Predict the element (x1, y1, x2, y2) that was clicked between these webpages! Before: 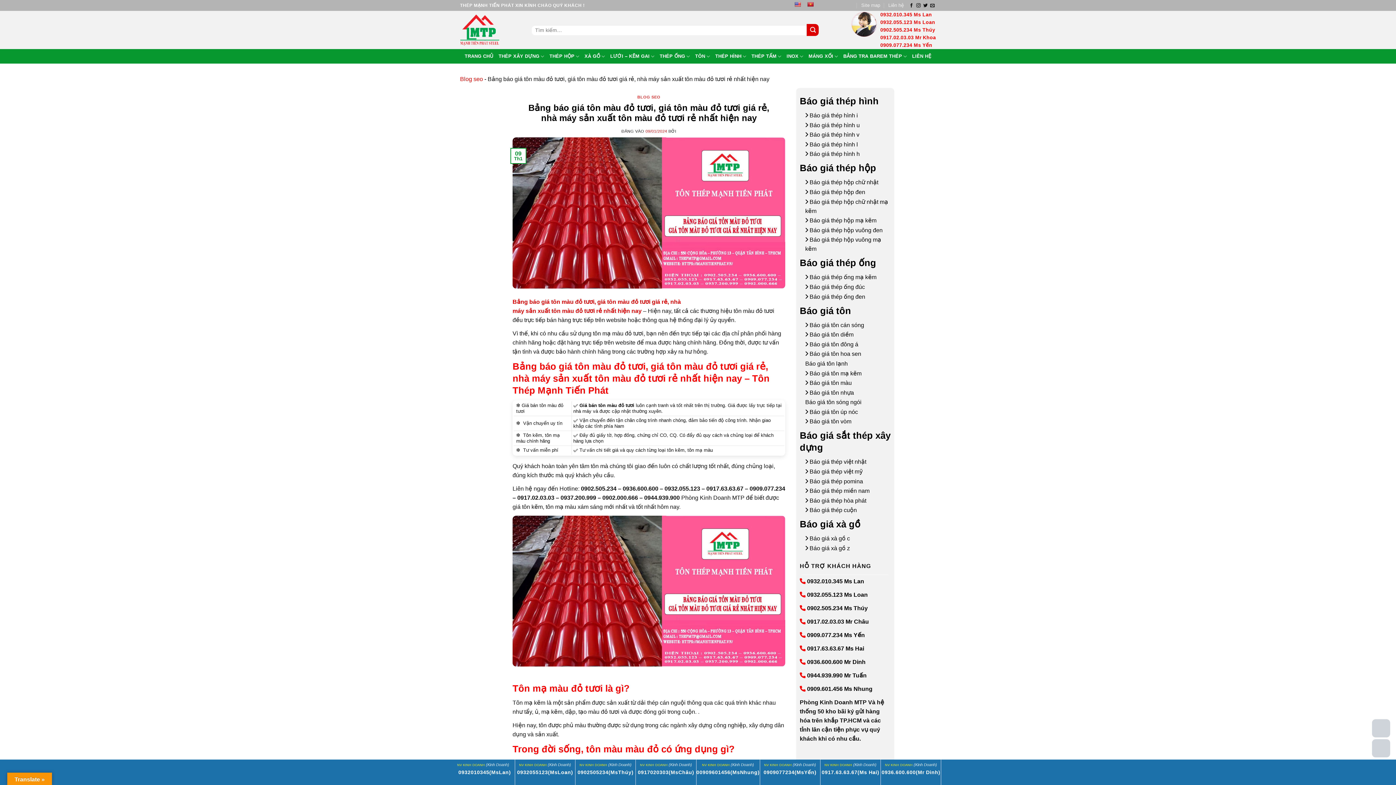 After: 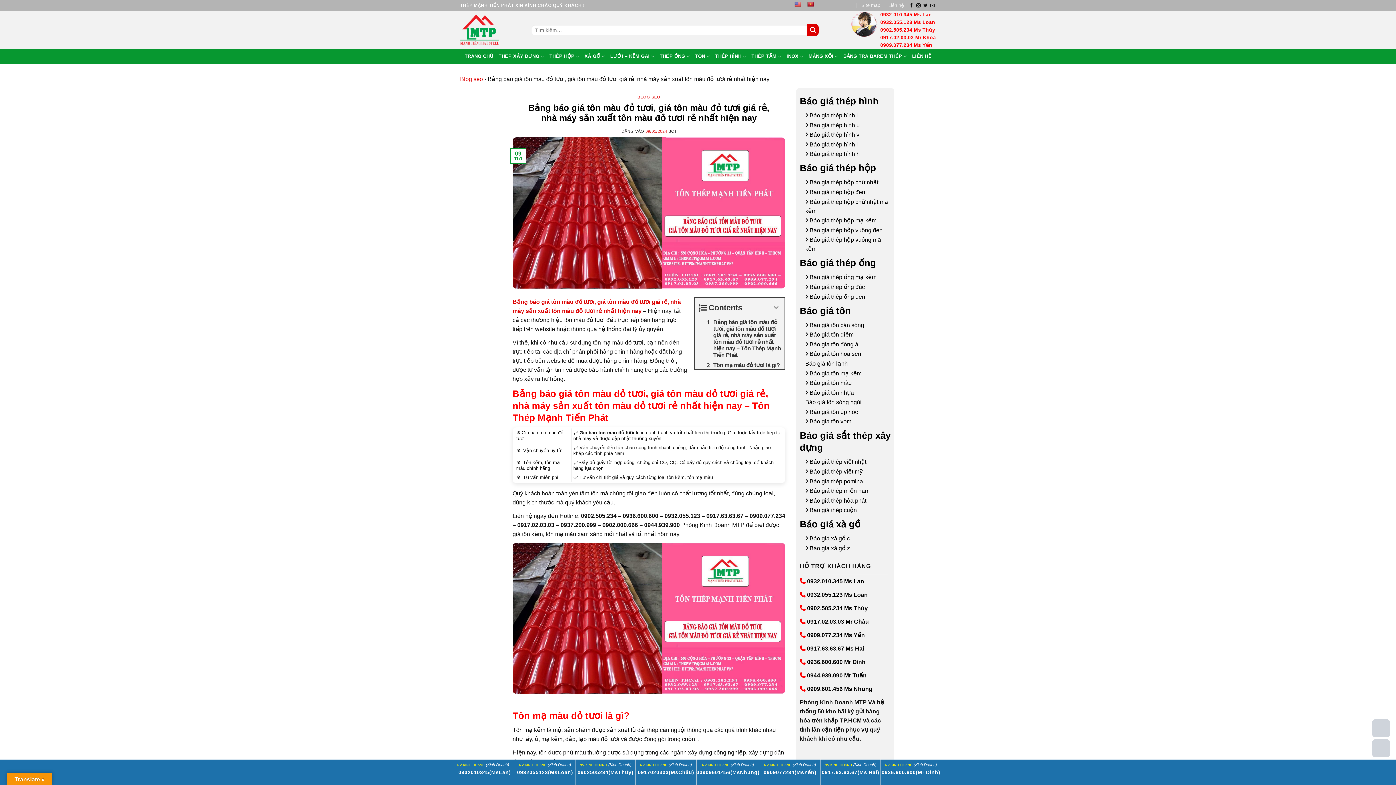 Action: bbox: (807, 618, 869, 624) label: 0917.02.03.03 Mr Châu